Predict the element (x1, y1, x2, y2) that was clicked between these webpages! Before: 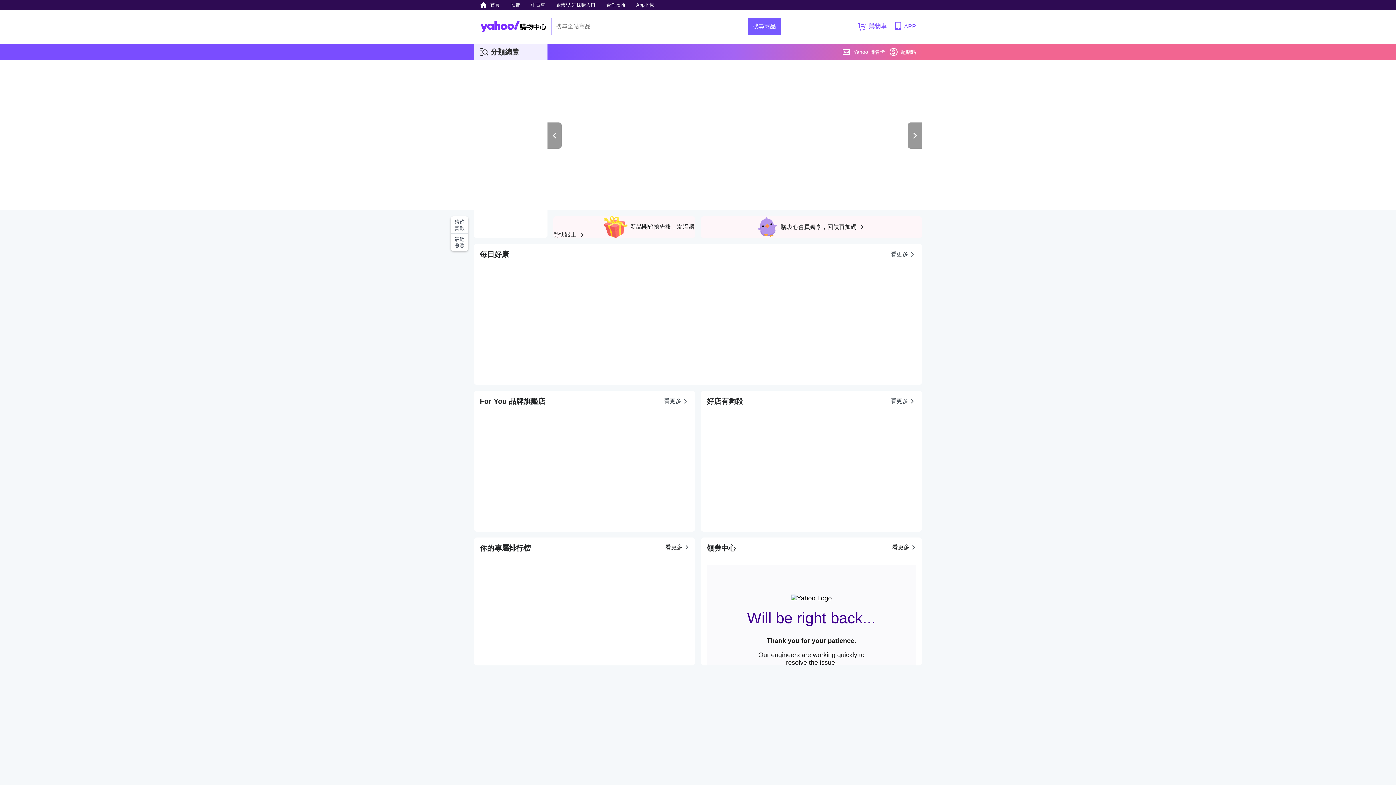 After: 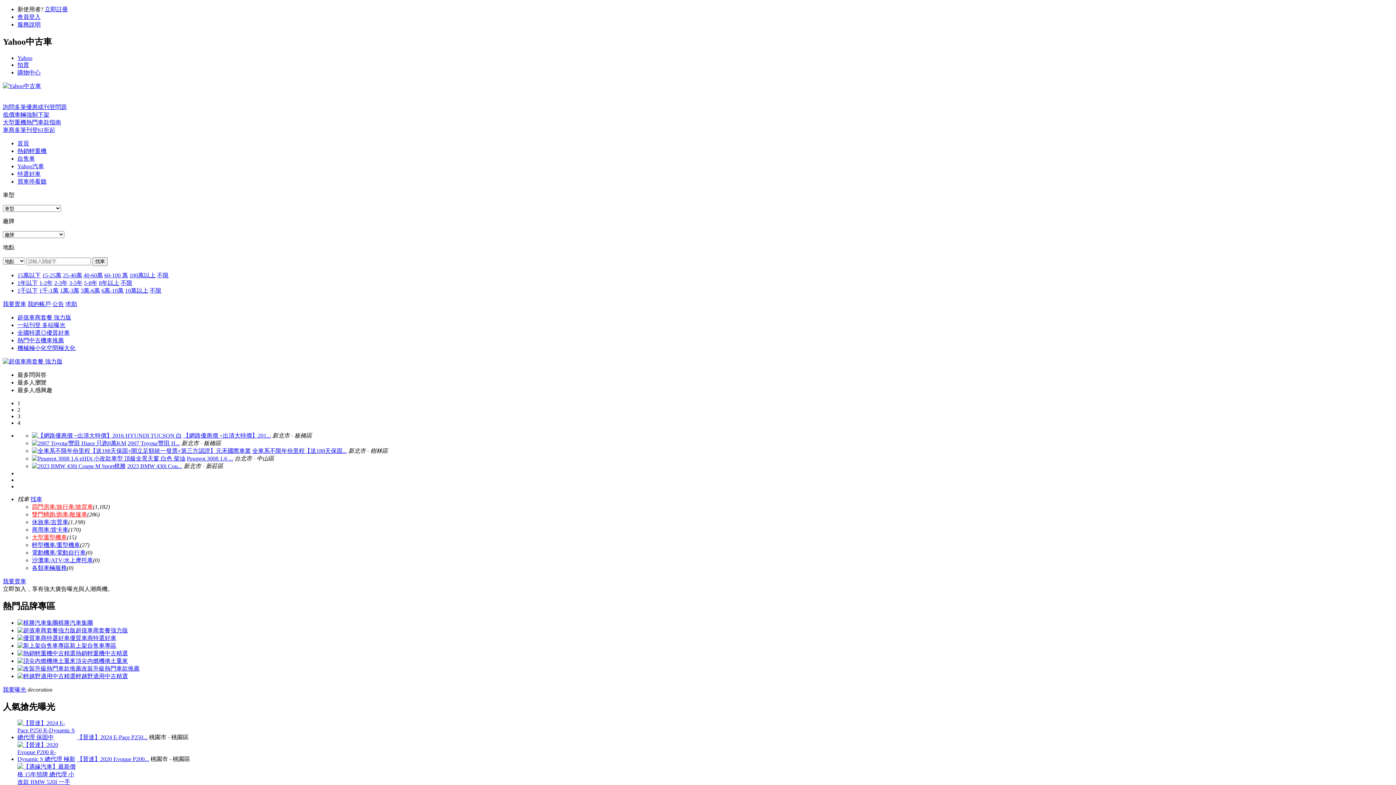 Action: bbox: (527, 0, 549, 9) label: 中古車